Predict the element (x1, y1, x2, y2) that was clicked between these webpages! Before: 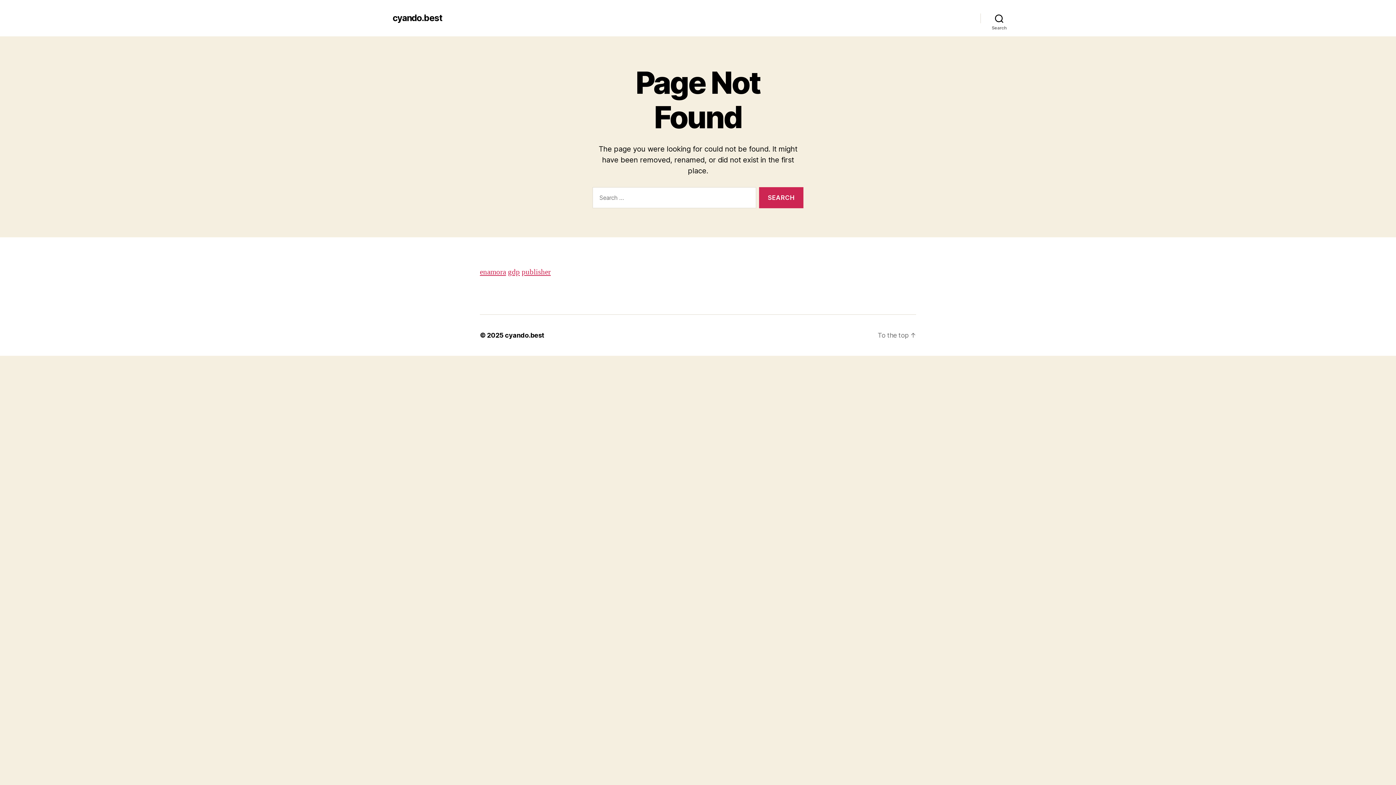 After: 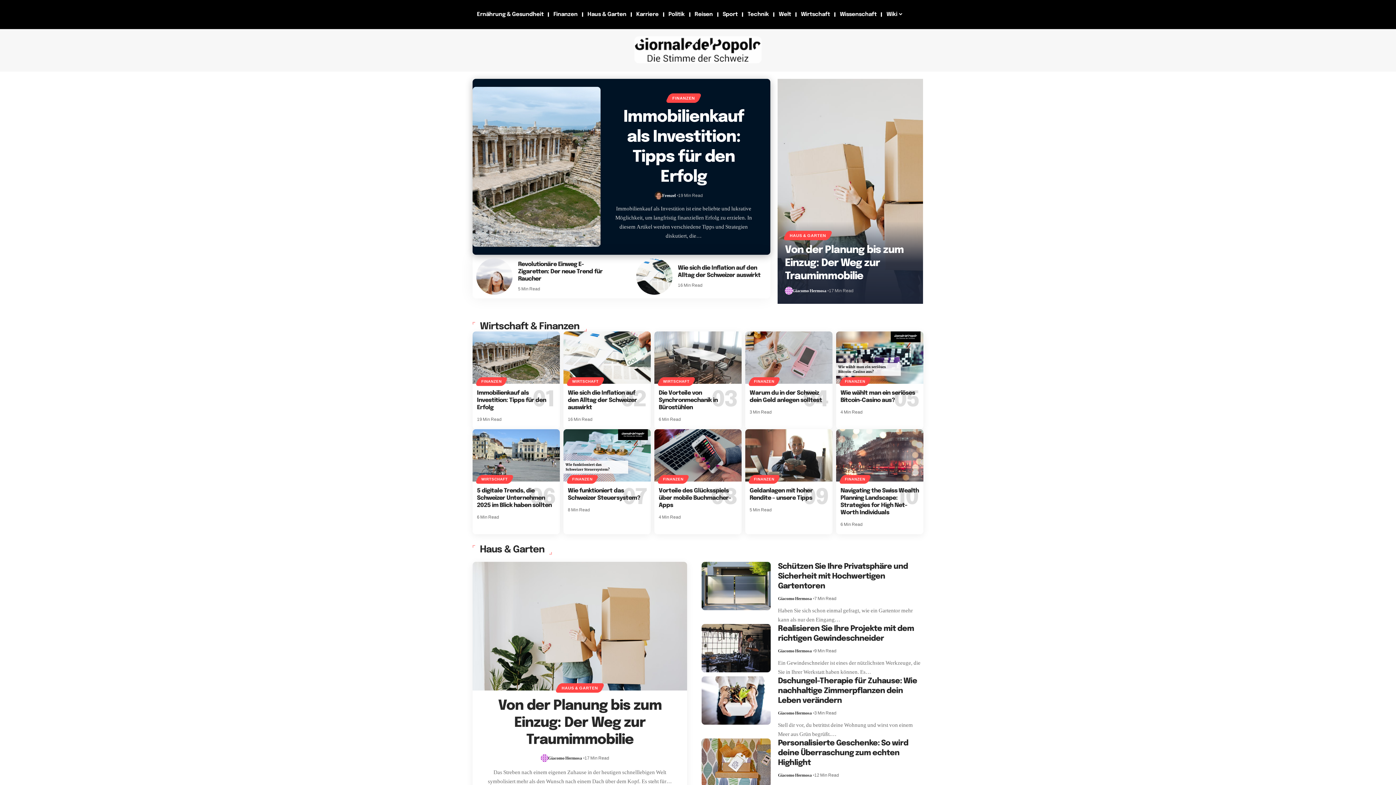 Action: bbox: (508, 267, 520, 277) label: gdp